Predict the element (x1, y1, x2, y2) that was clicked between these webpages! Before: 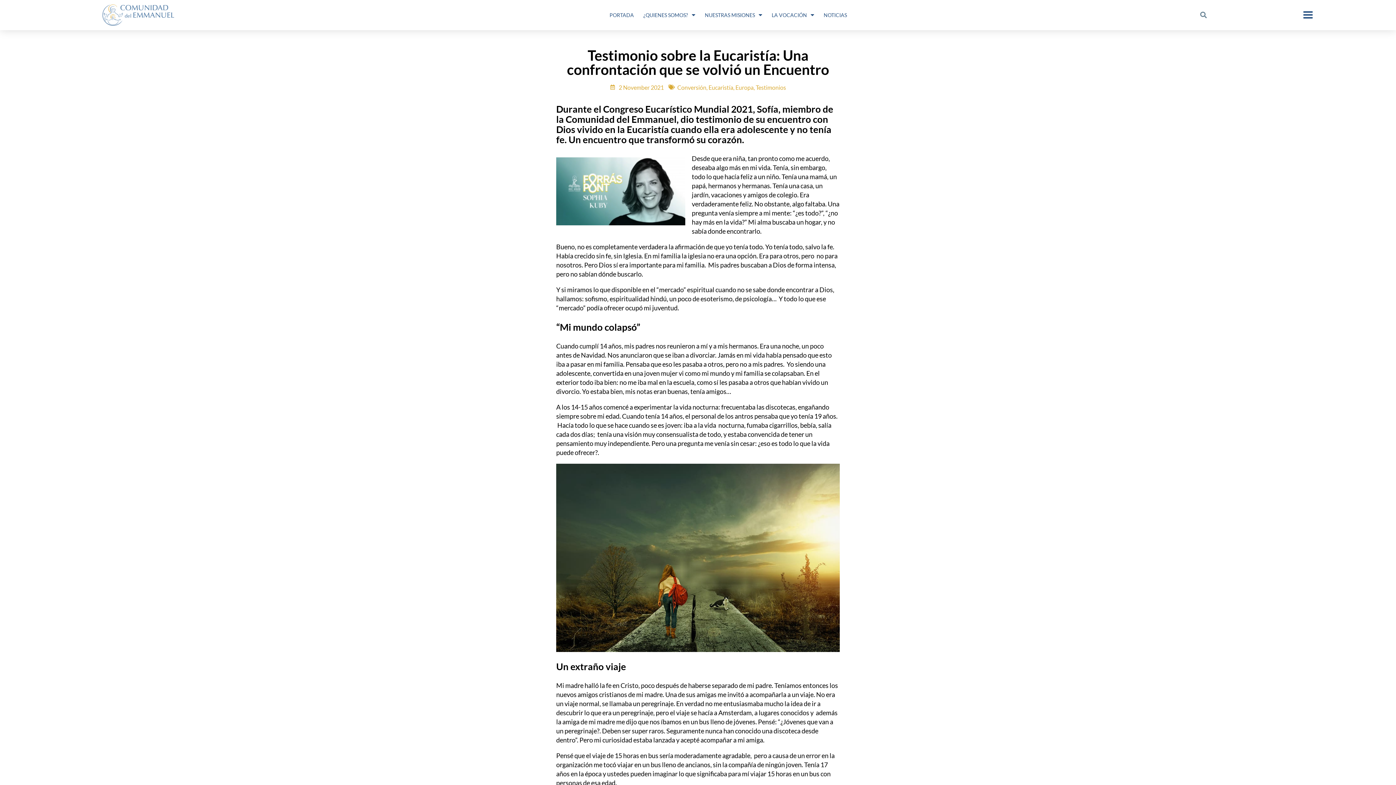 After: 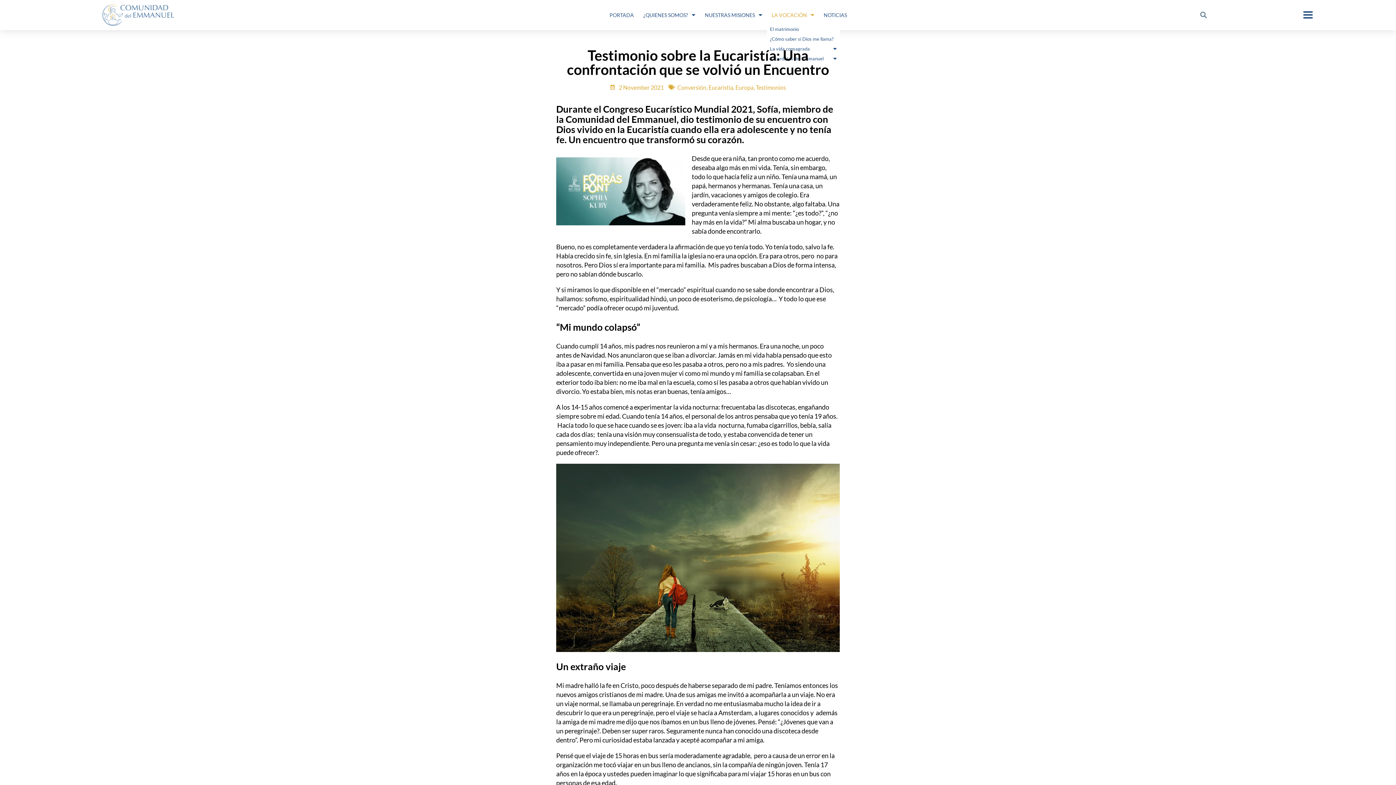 Action: label: LA VOCACIÓN bbox: (767, 5, 819, 24)